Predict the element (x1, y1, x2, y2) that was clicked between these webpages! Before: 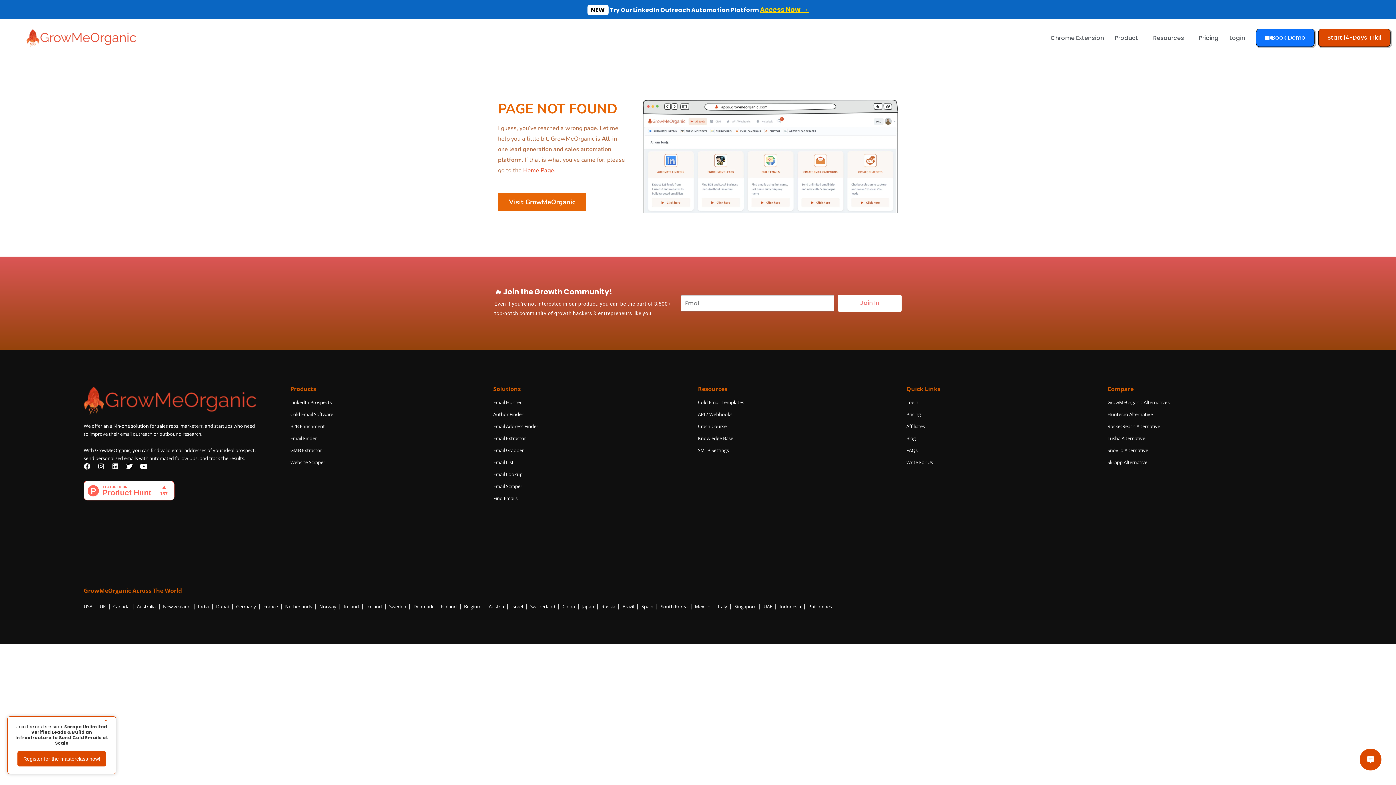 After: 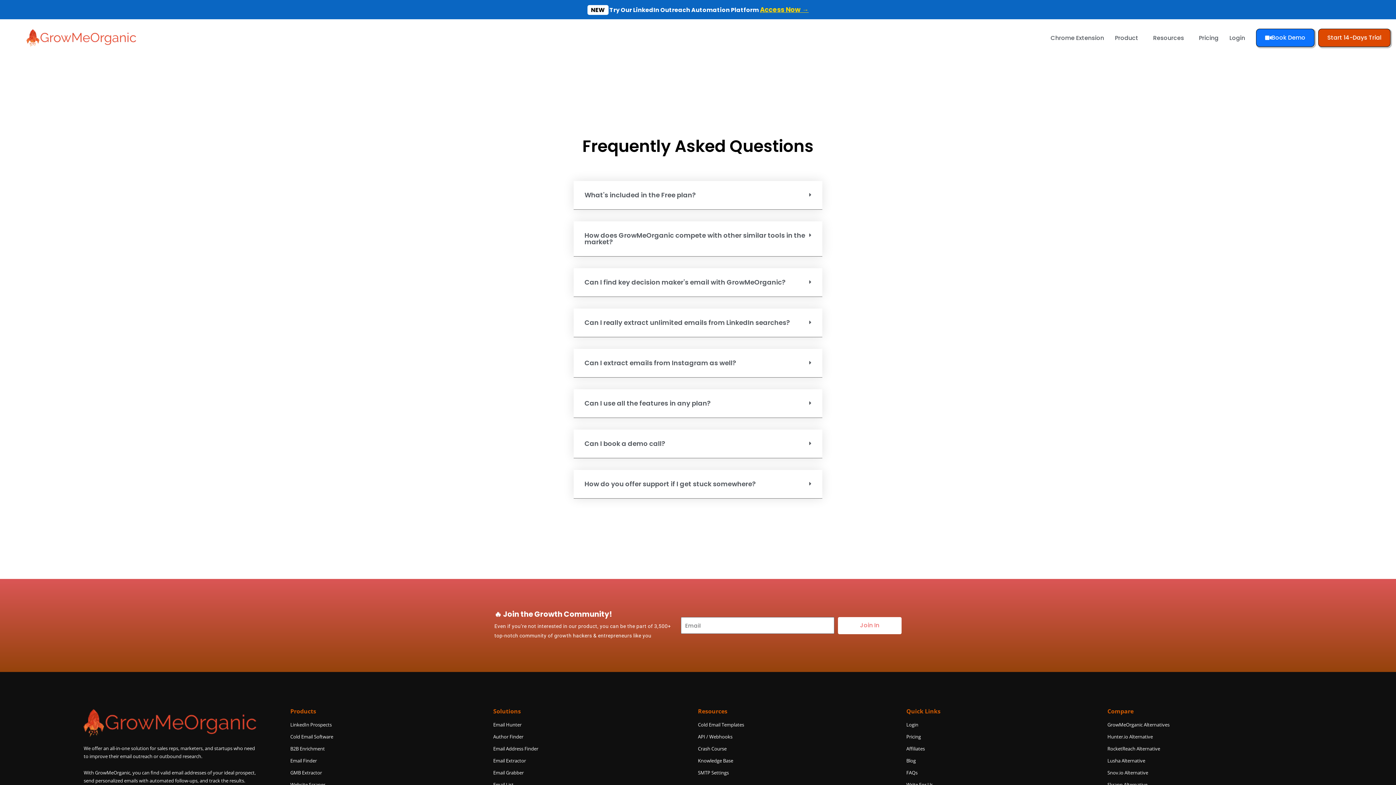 Action: bbox: (906, 447, 1107, 453) label: FAQs